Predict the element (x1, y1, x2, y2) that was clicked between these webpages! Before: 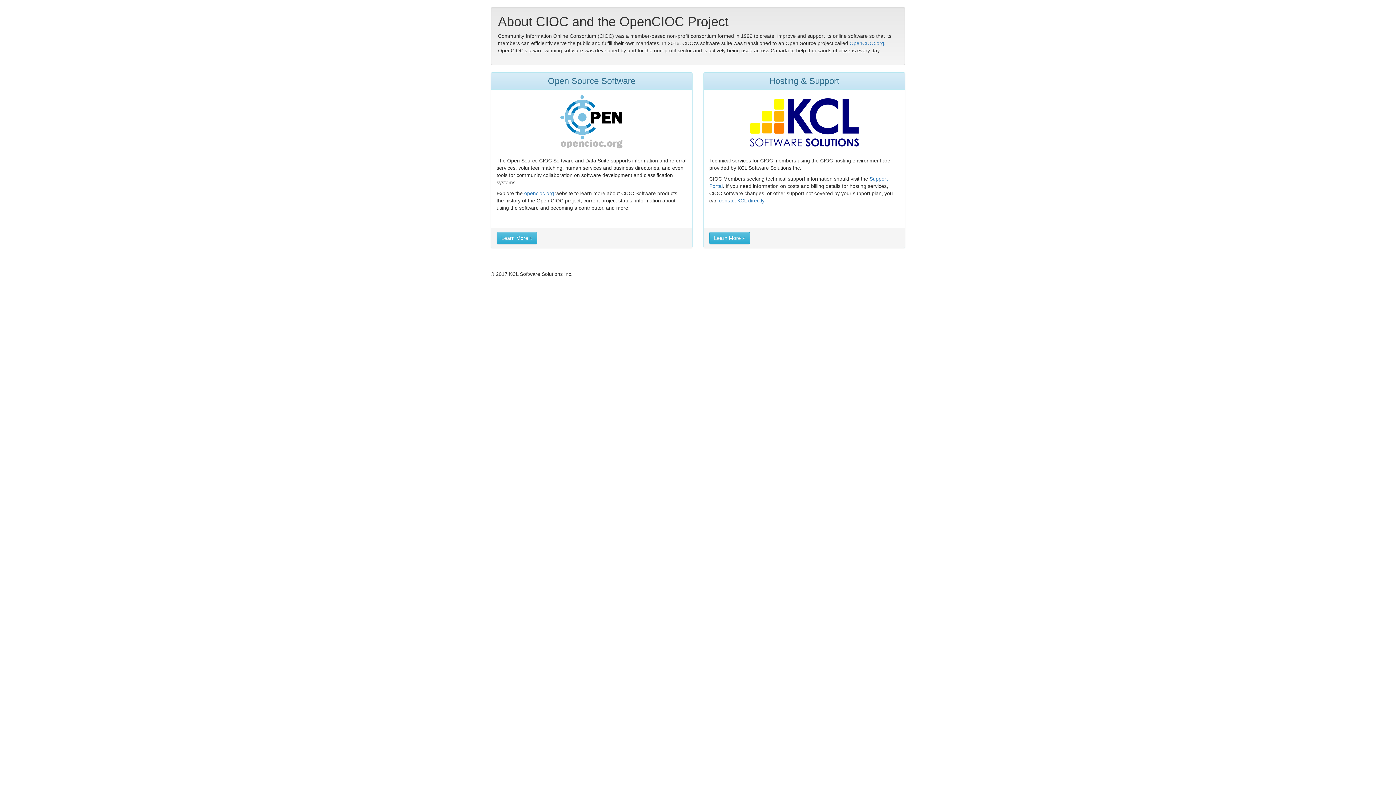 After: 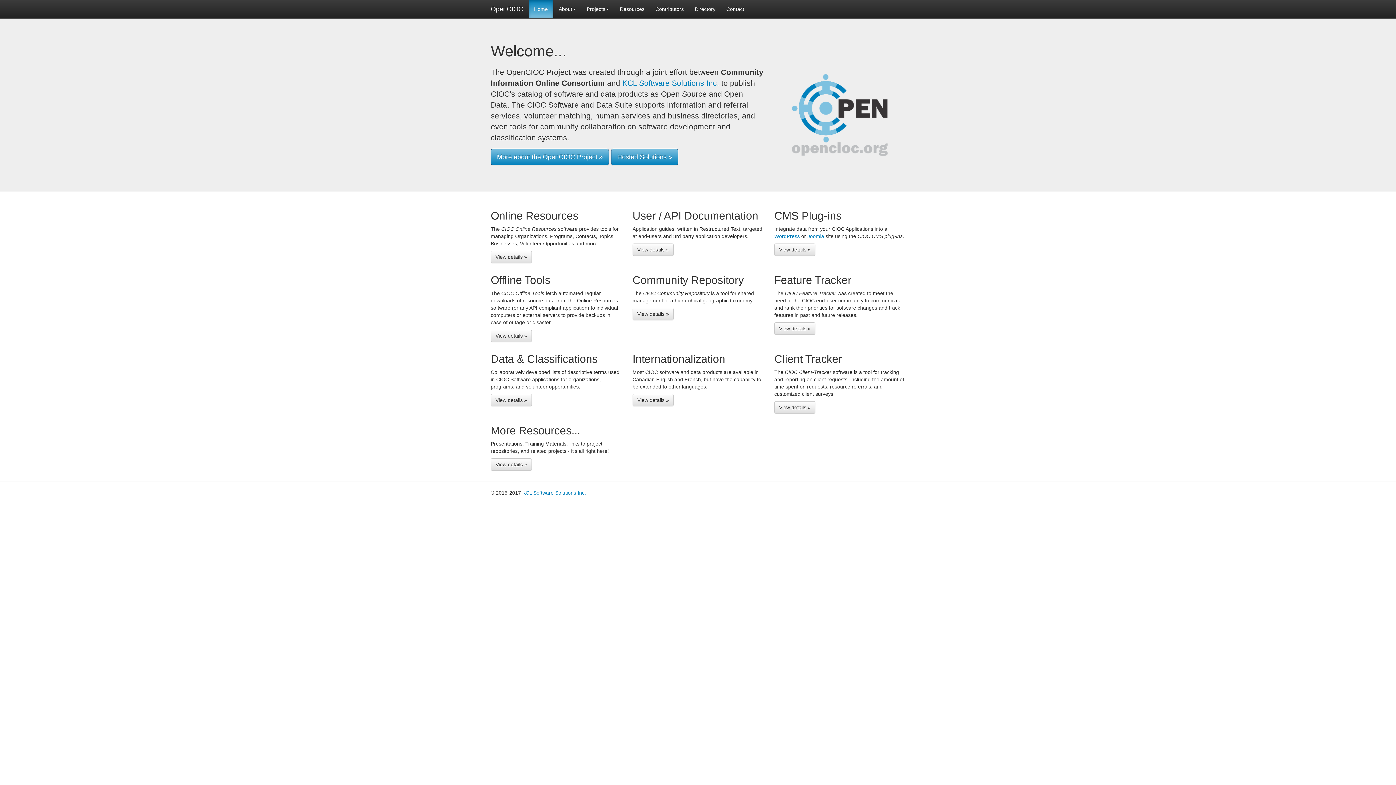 Action: label: Learn More » bbox: (496, 232, 537, 244)